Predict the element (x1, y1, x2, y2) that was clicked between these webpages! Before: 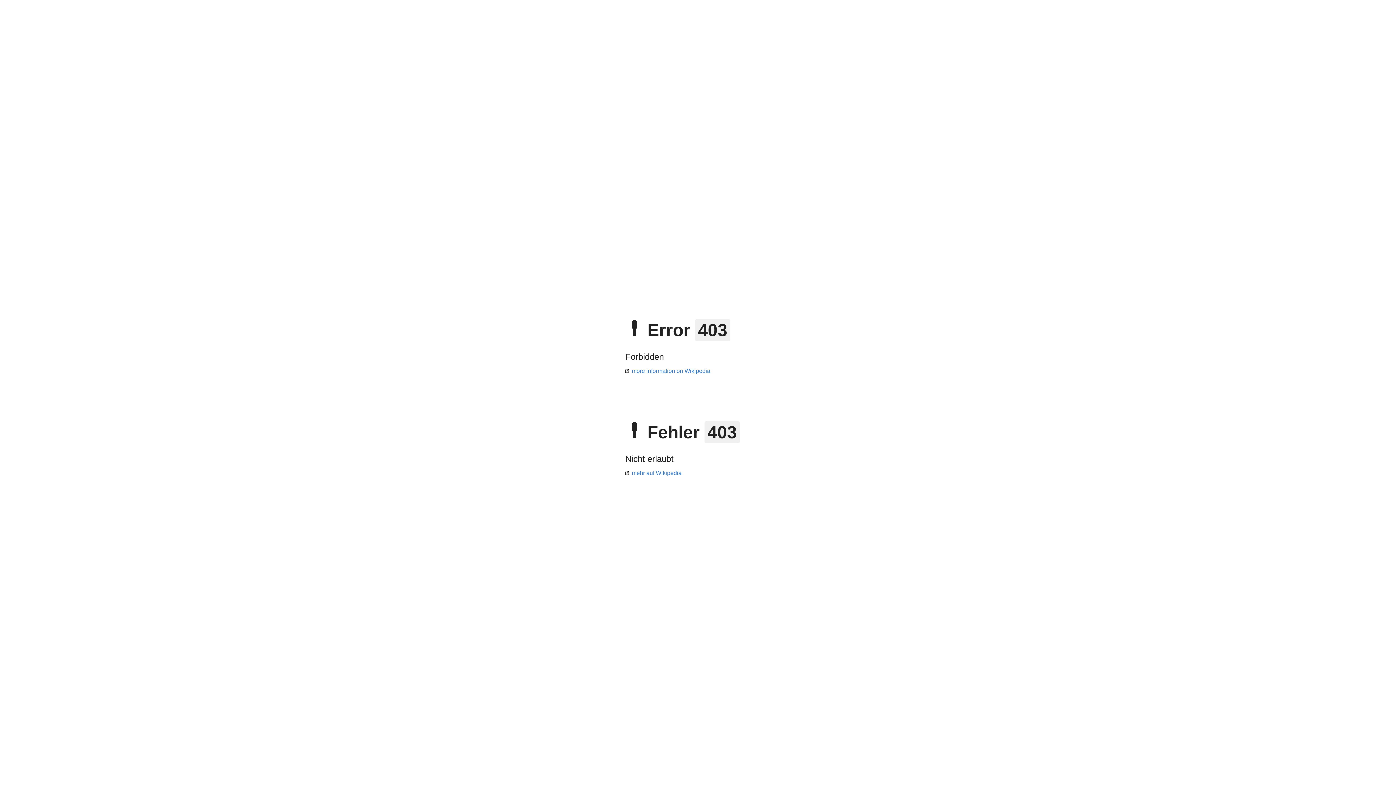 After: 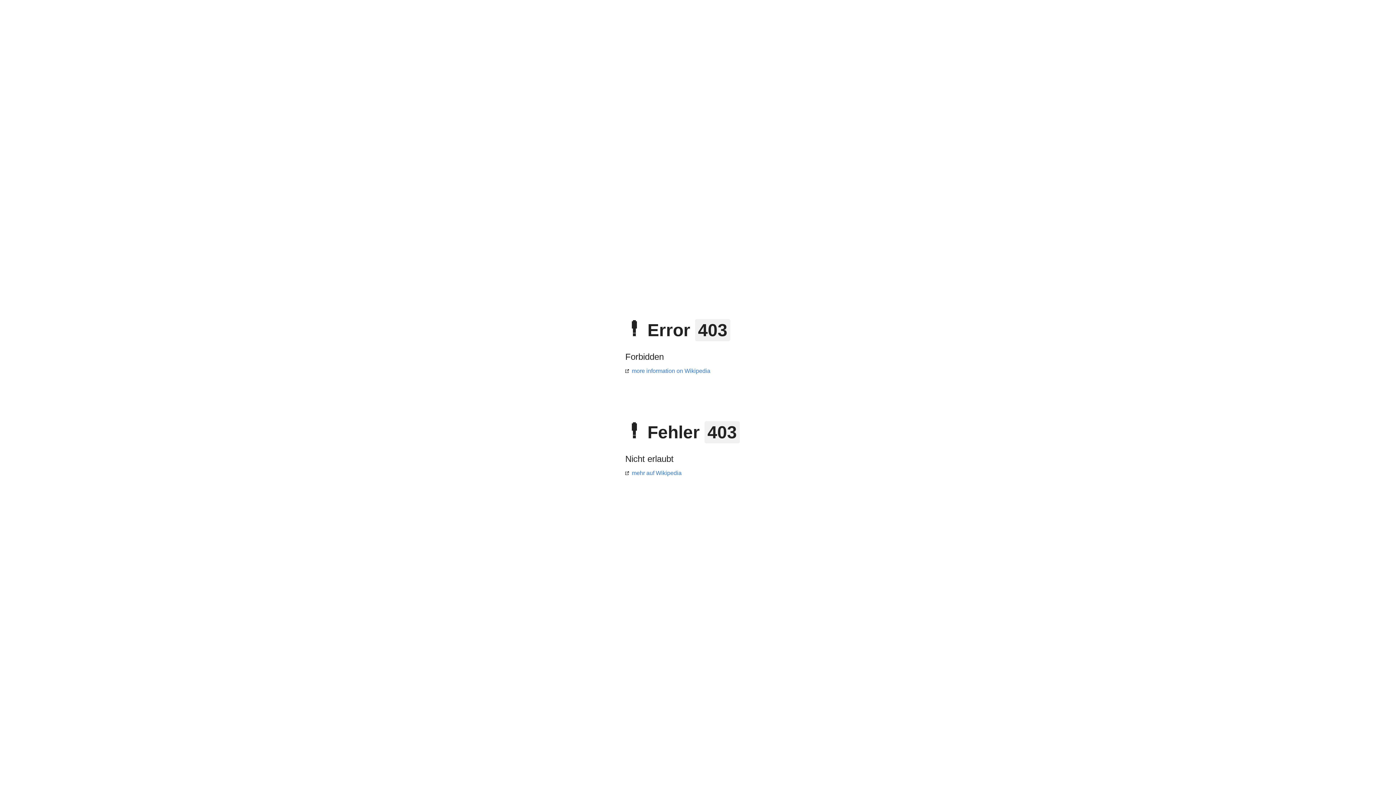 Action: bbox: (625, 470, 681, 476) label: mehr auf Wikipedia